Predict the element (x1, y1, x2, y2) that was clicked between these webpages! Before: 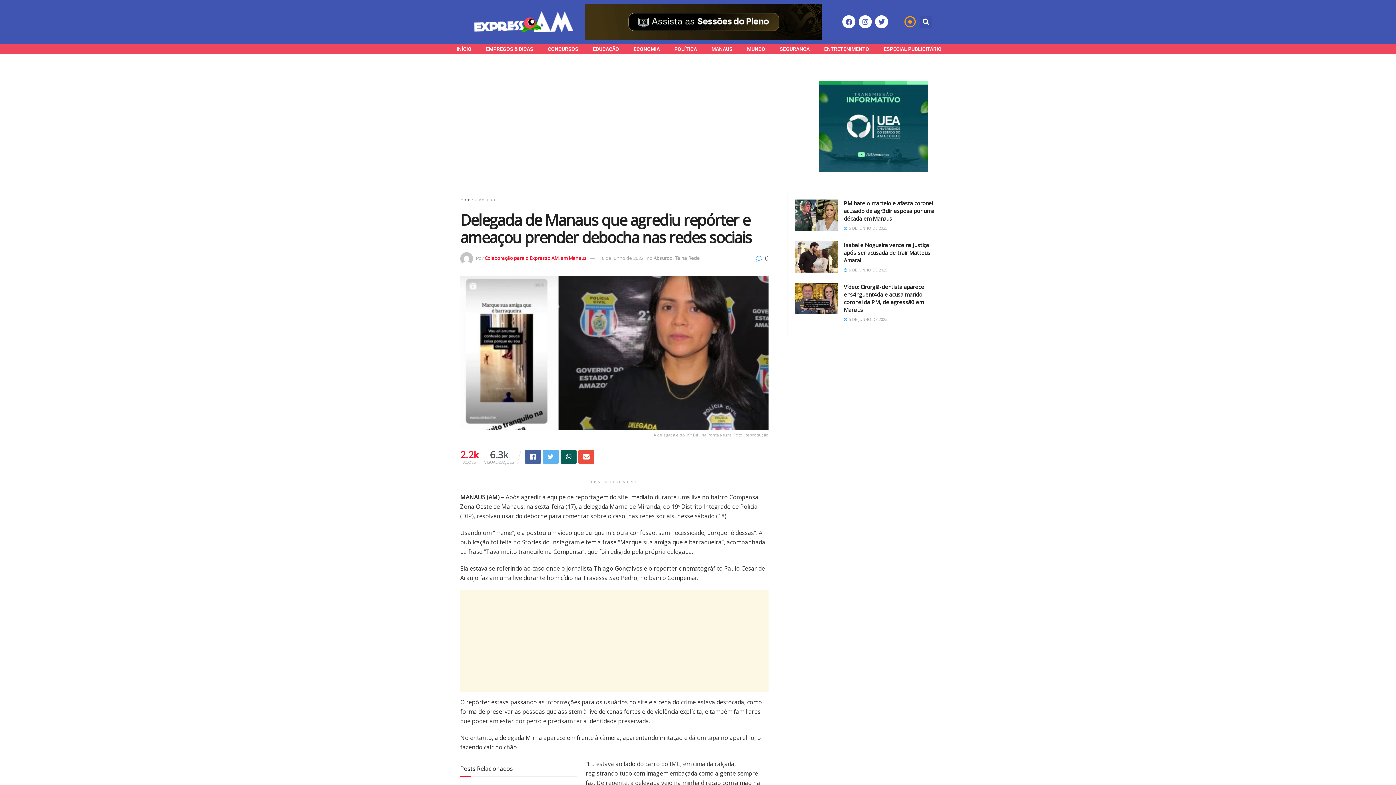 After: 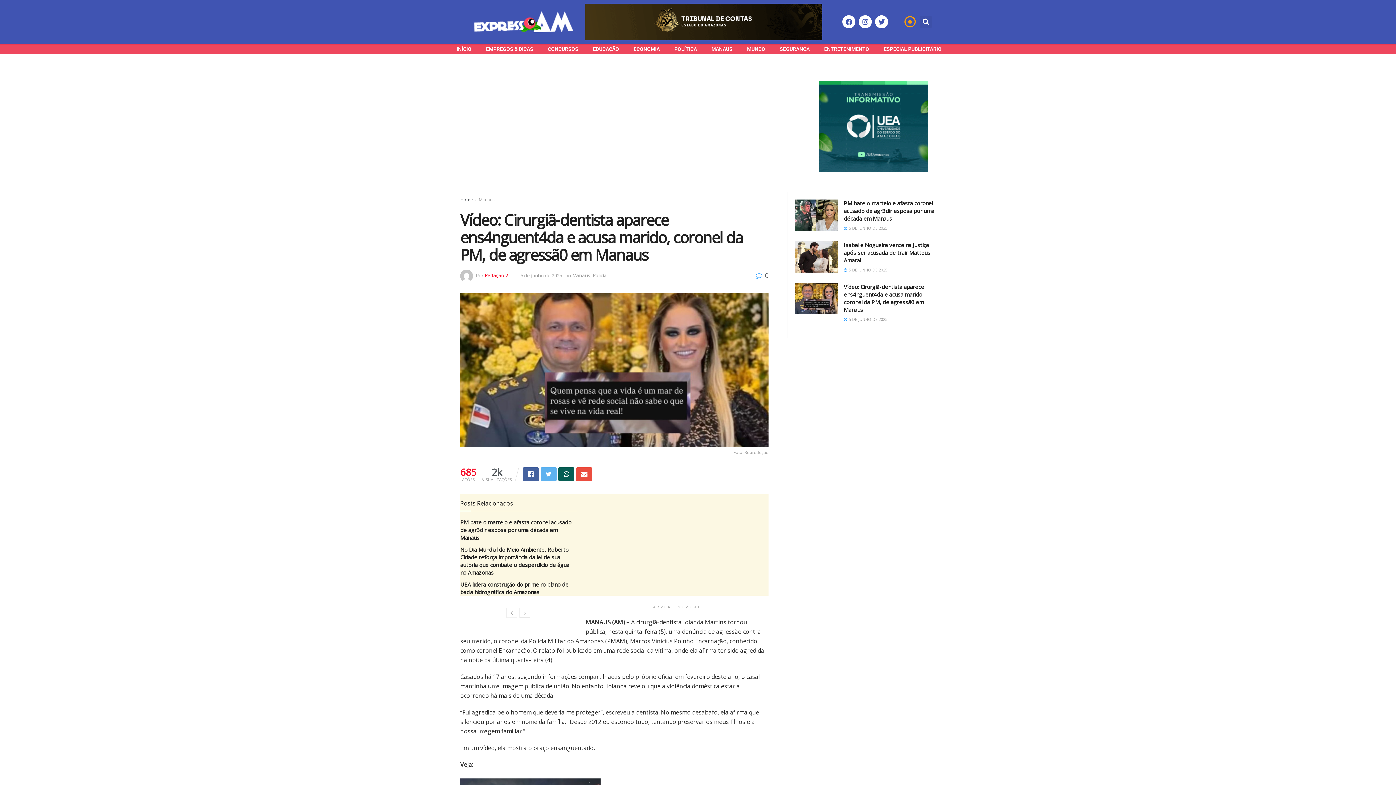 Action: bbox: (794, 283, 838, 314)